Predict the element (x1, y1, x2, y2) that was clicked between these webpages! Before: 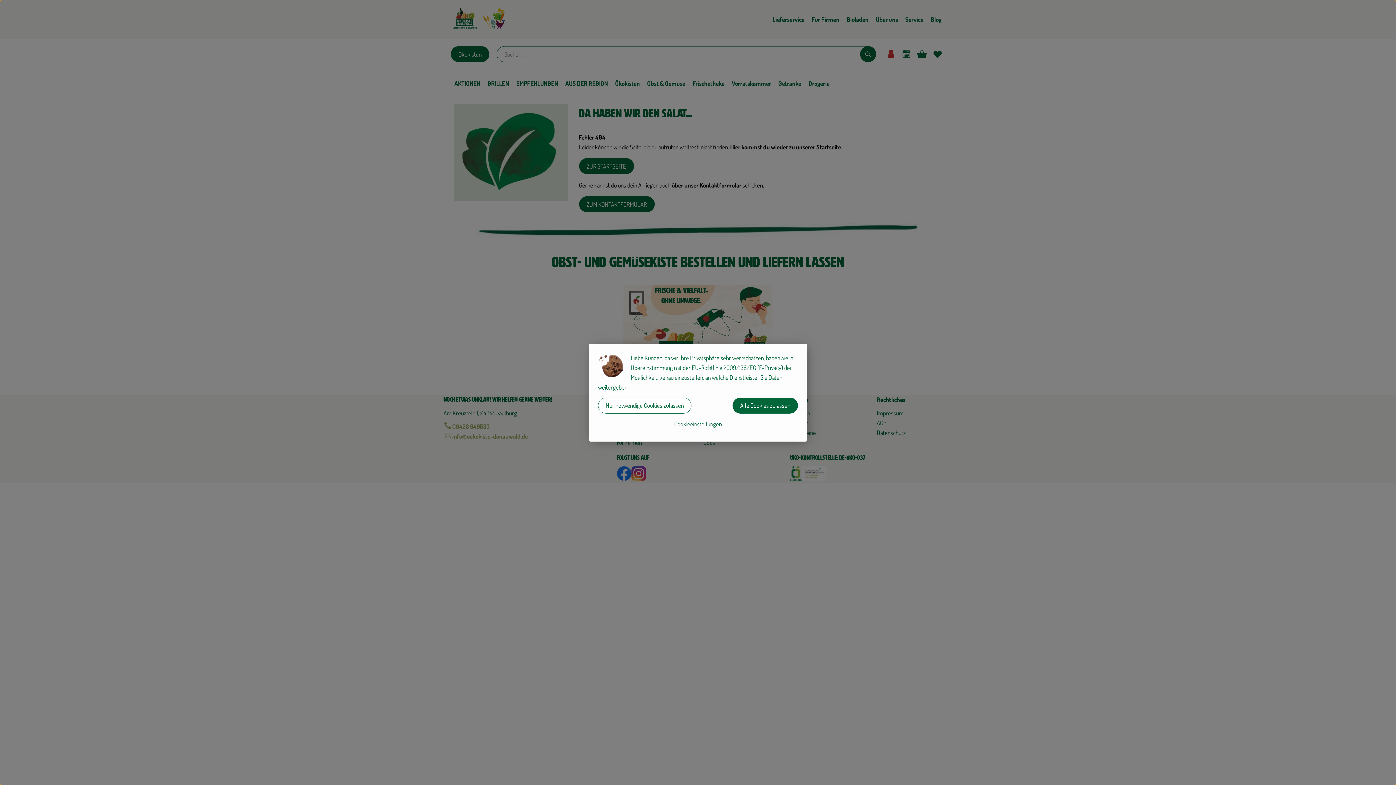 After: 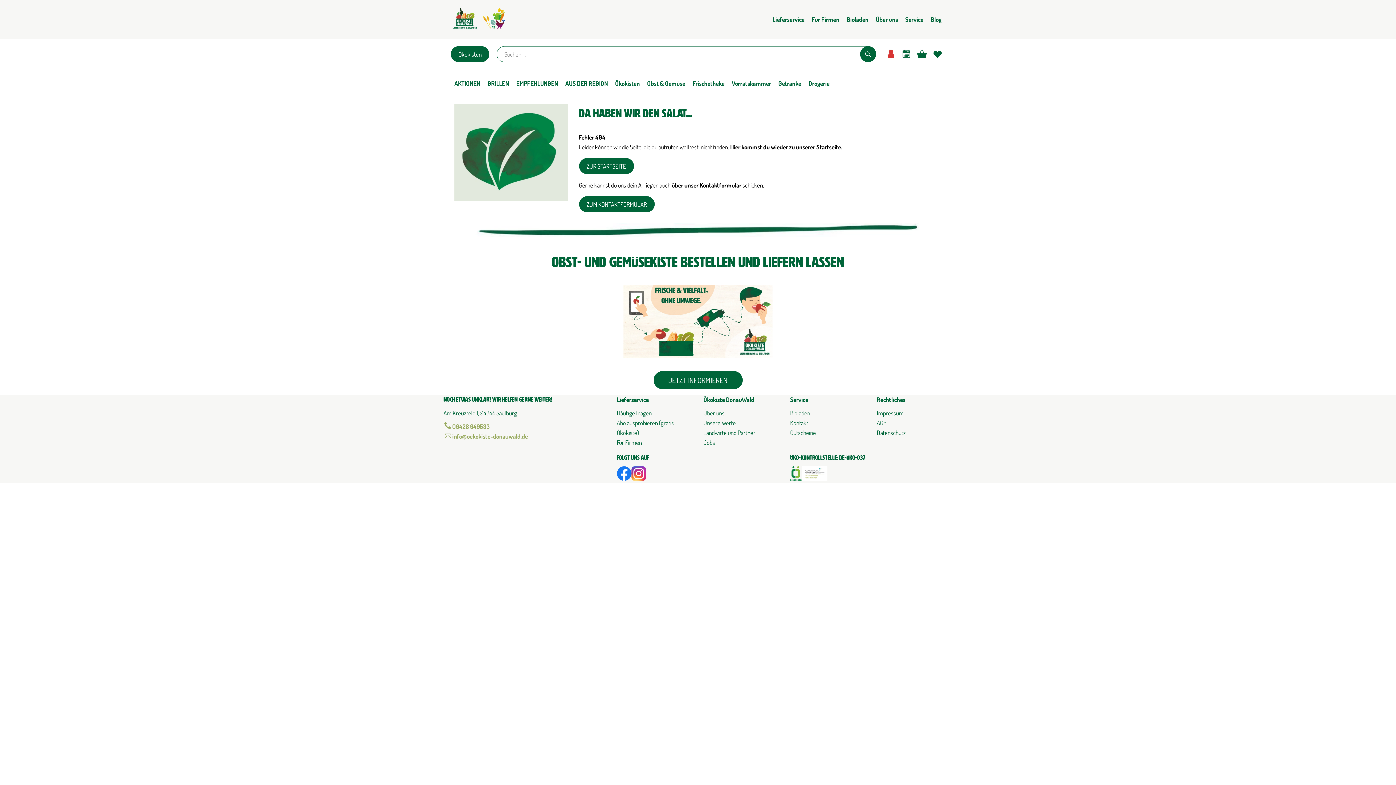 Action: label: Nur notwendige Cookies zulassen bbox: (598, 397, 691, 413)